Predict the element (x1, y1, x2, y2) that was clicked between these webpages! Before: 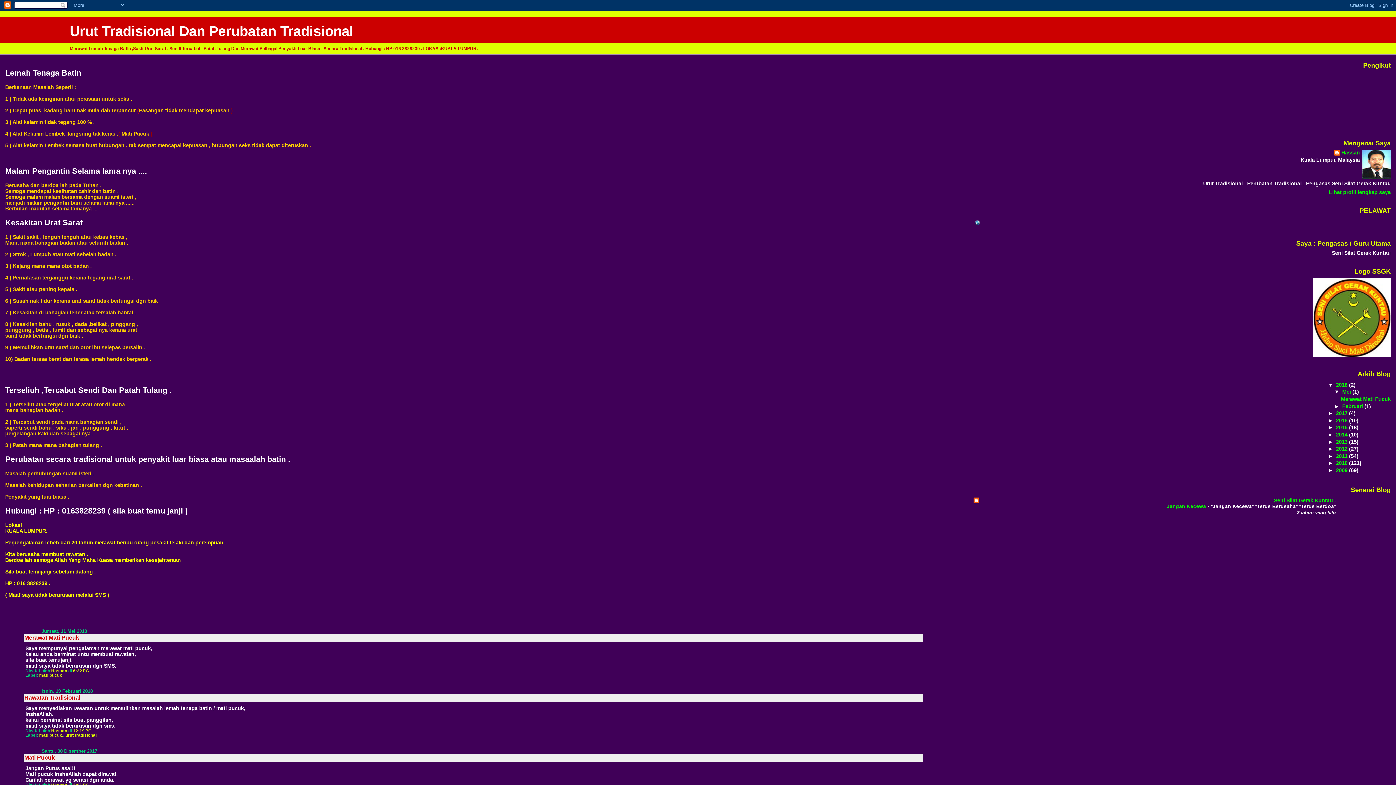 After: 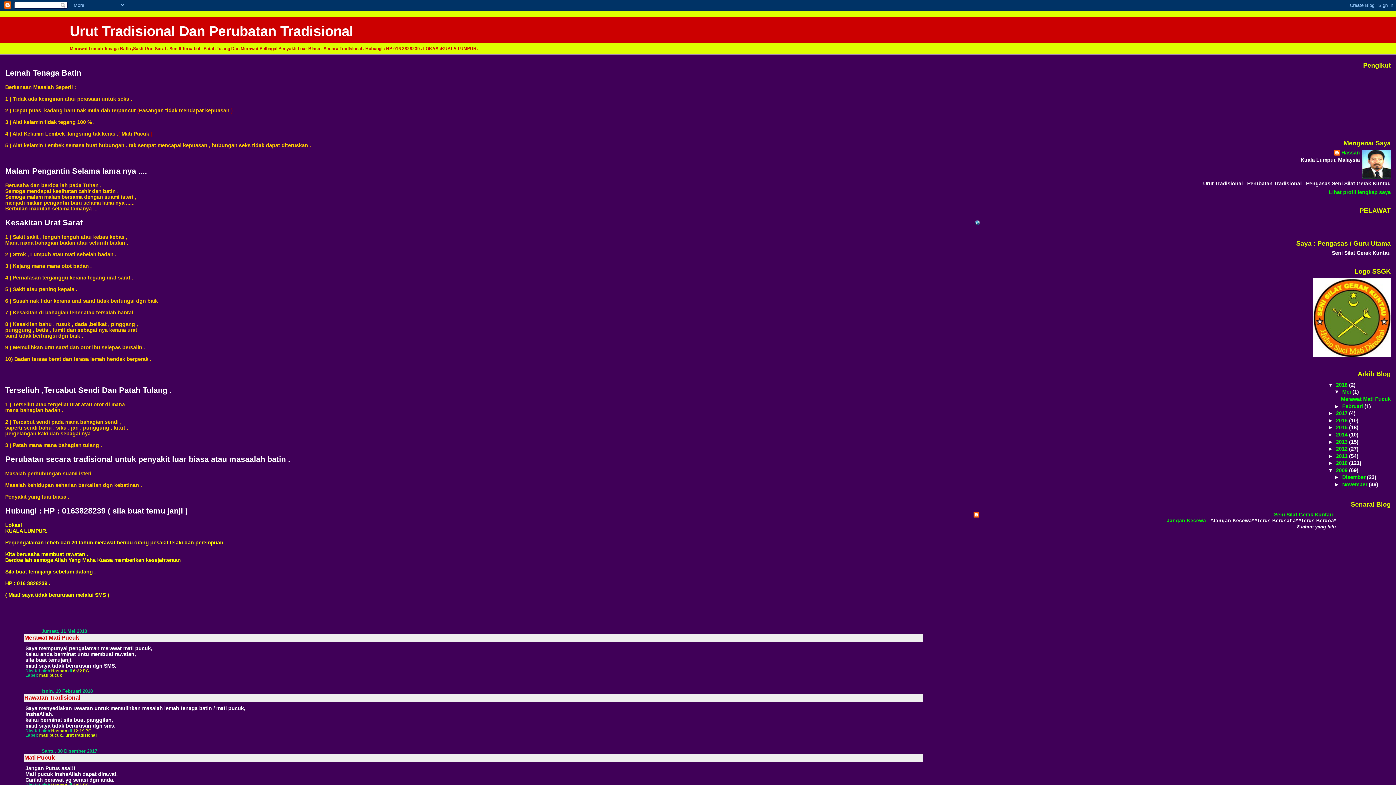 Action: bbox: (1328, 467, 1336, 473) label: ►  